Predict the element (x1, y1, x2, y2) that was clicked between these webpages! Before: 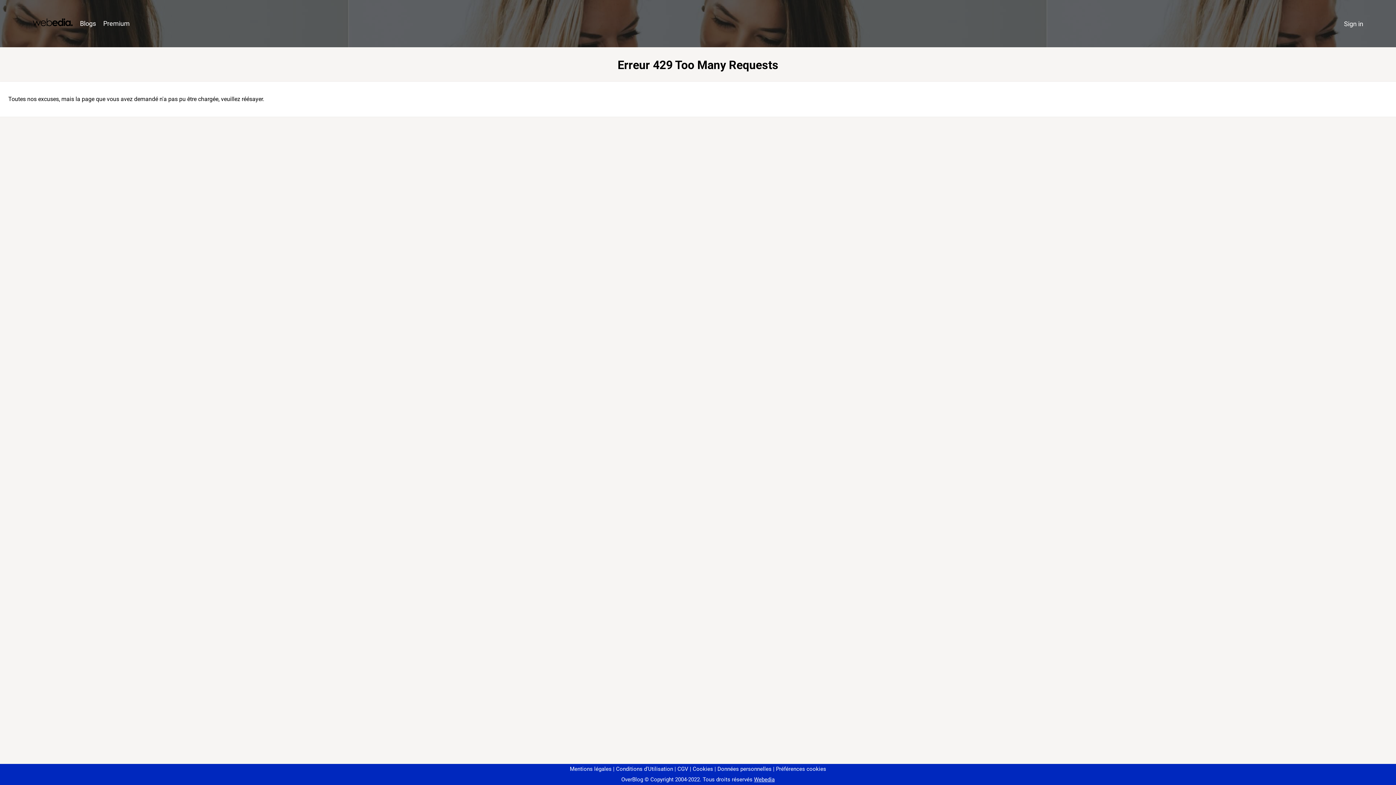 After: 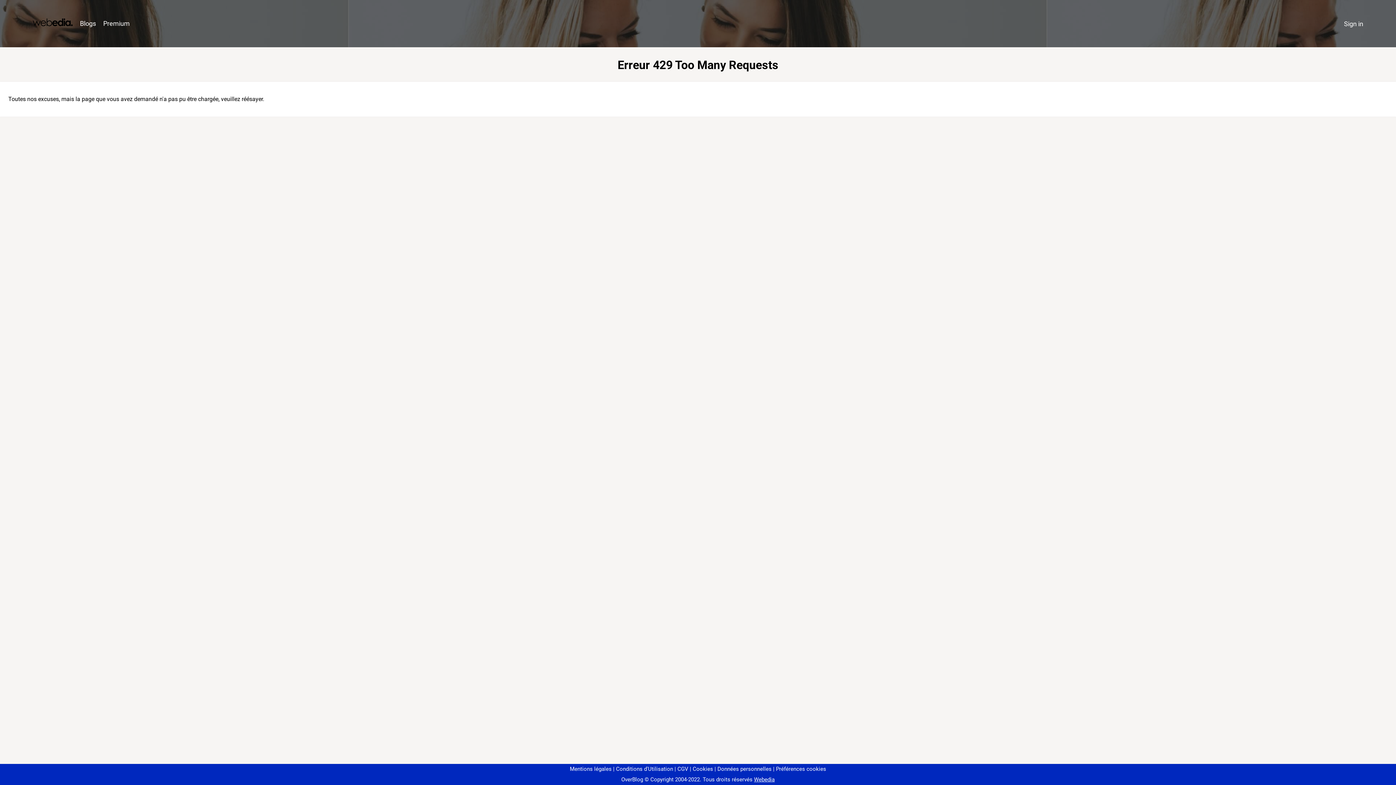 Action: bbox: (773, 766, 826, 772) label: Préférences cookies